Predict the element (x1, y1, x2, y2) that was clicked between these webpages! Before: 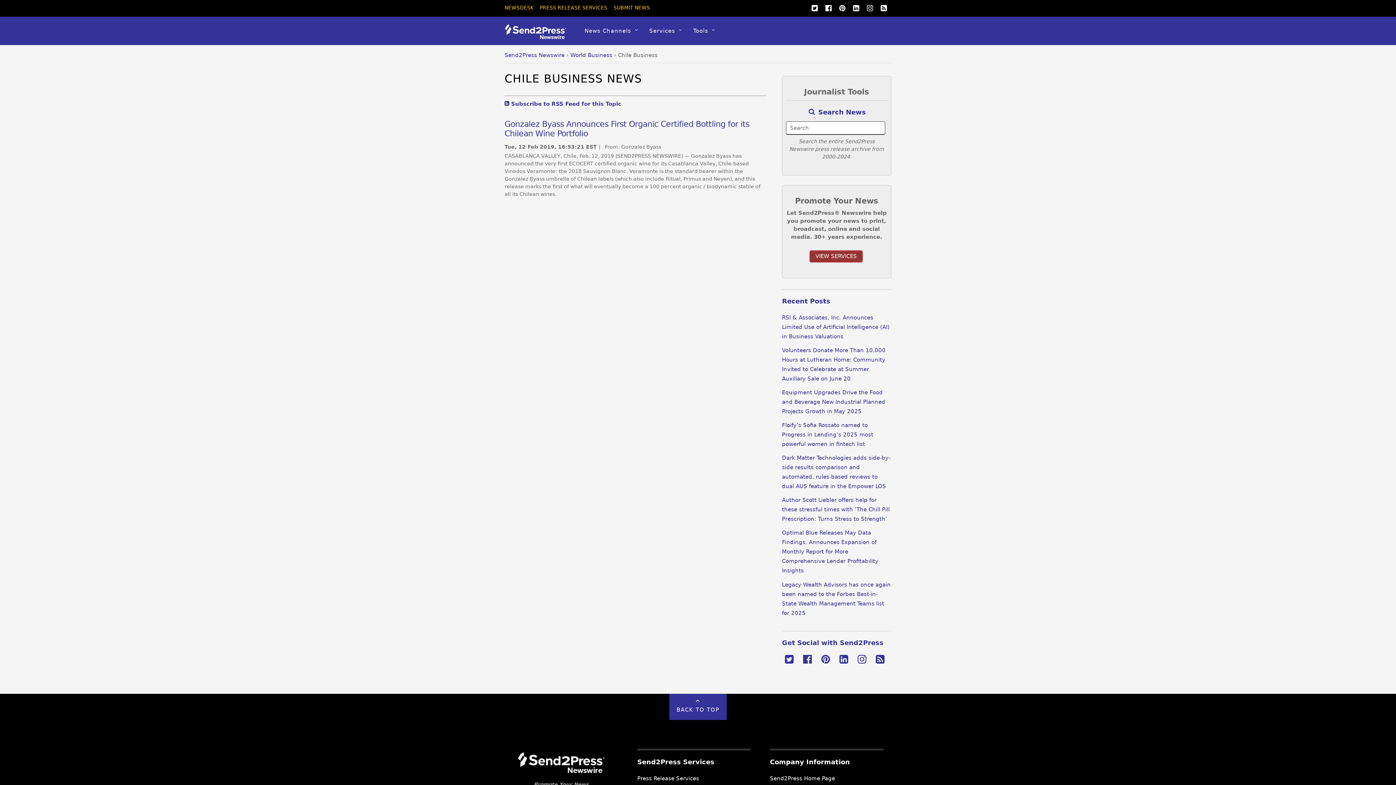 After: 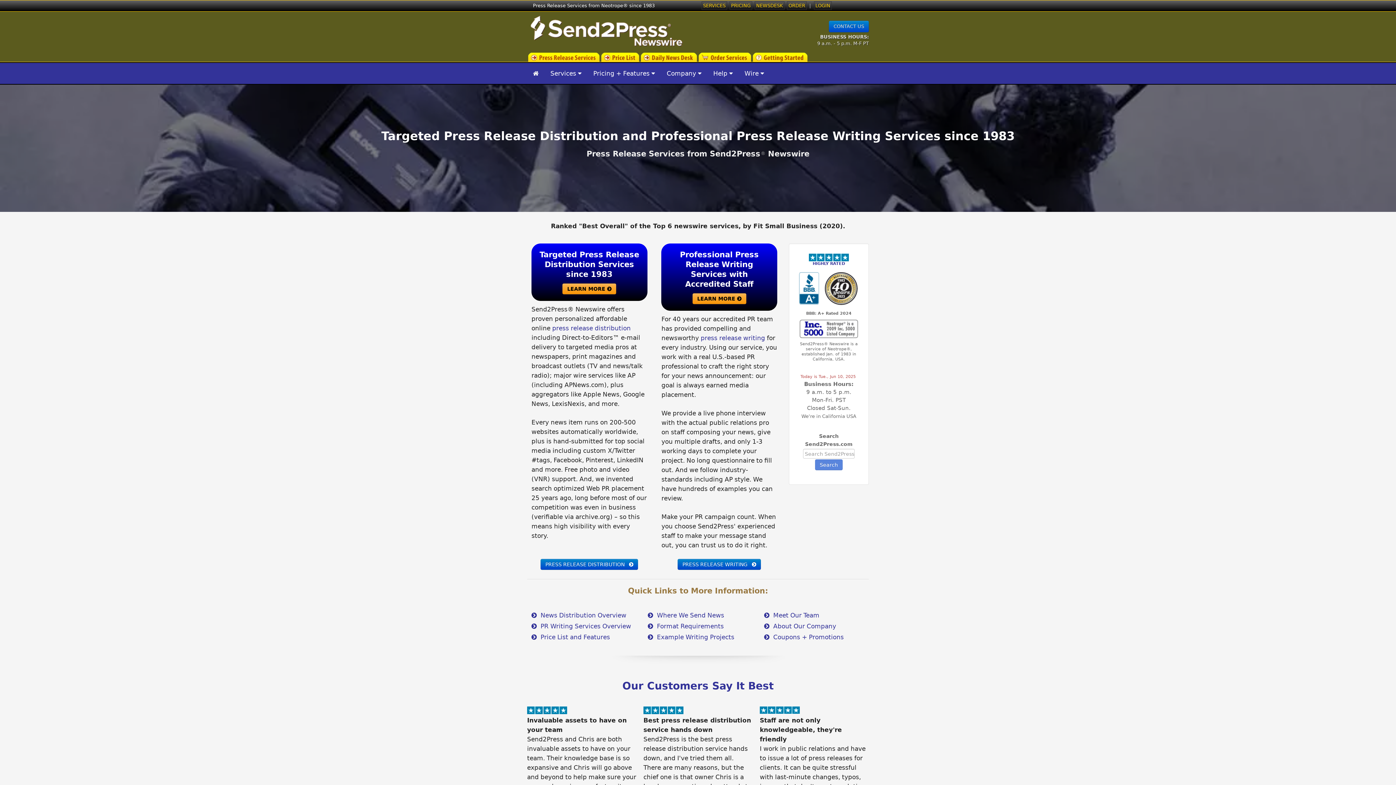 Action: label: Send2Press Home Page bbox: (770, 775, 835, 782)